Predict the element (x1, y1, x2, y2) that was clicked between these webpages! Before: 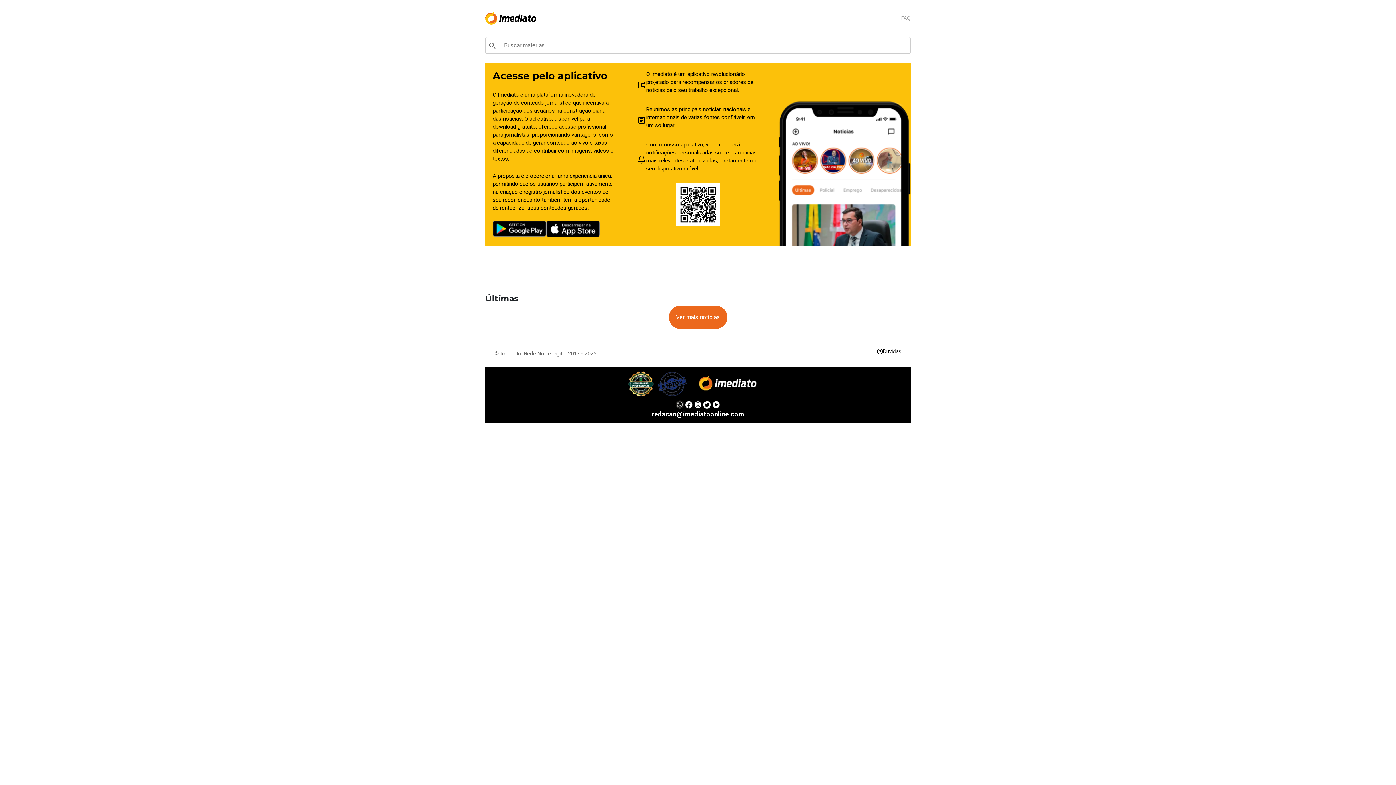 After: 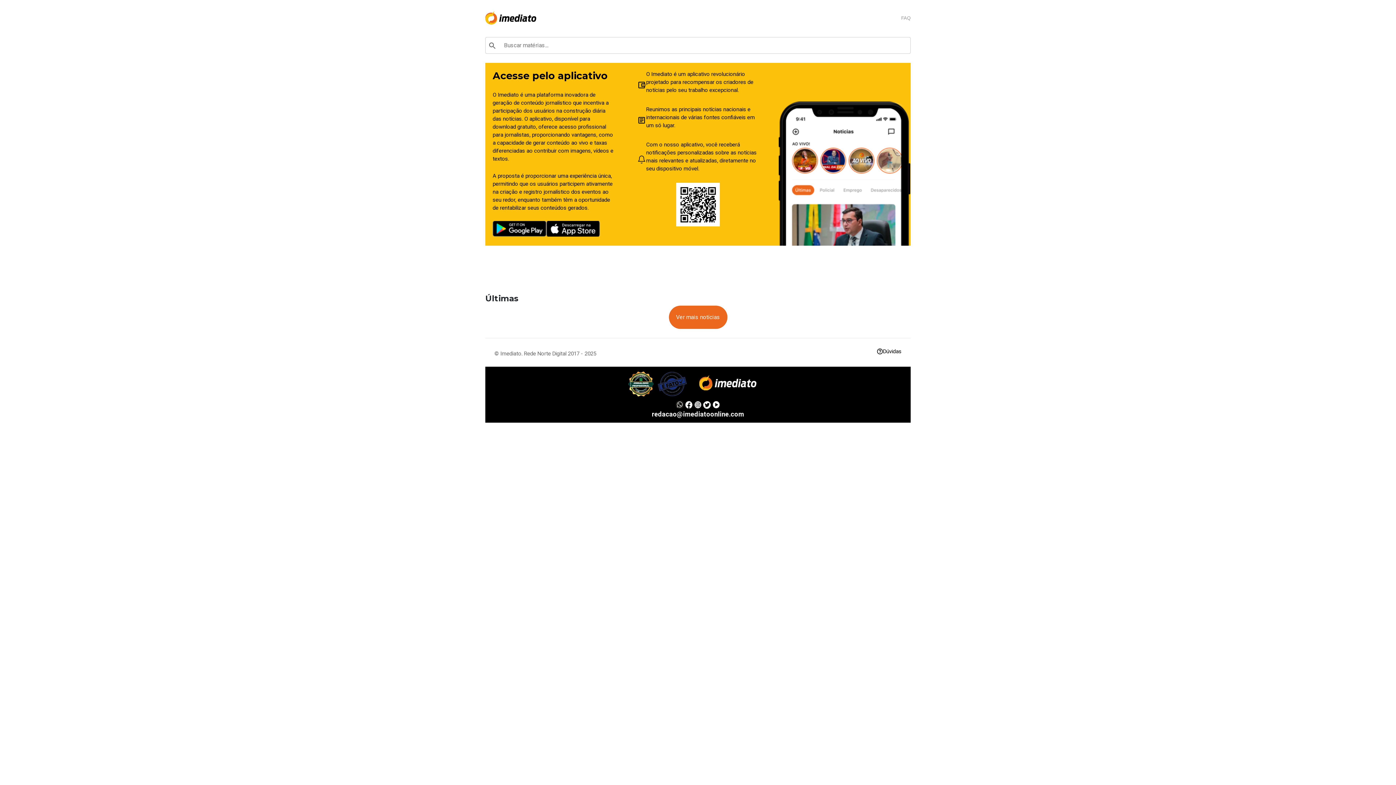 Action: label: Ver mais notícias bbox: (668, 305, 727, 329)